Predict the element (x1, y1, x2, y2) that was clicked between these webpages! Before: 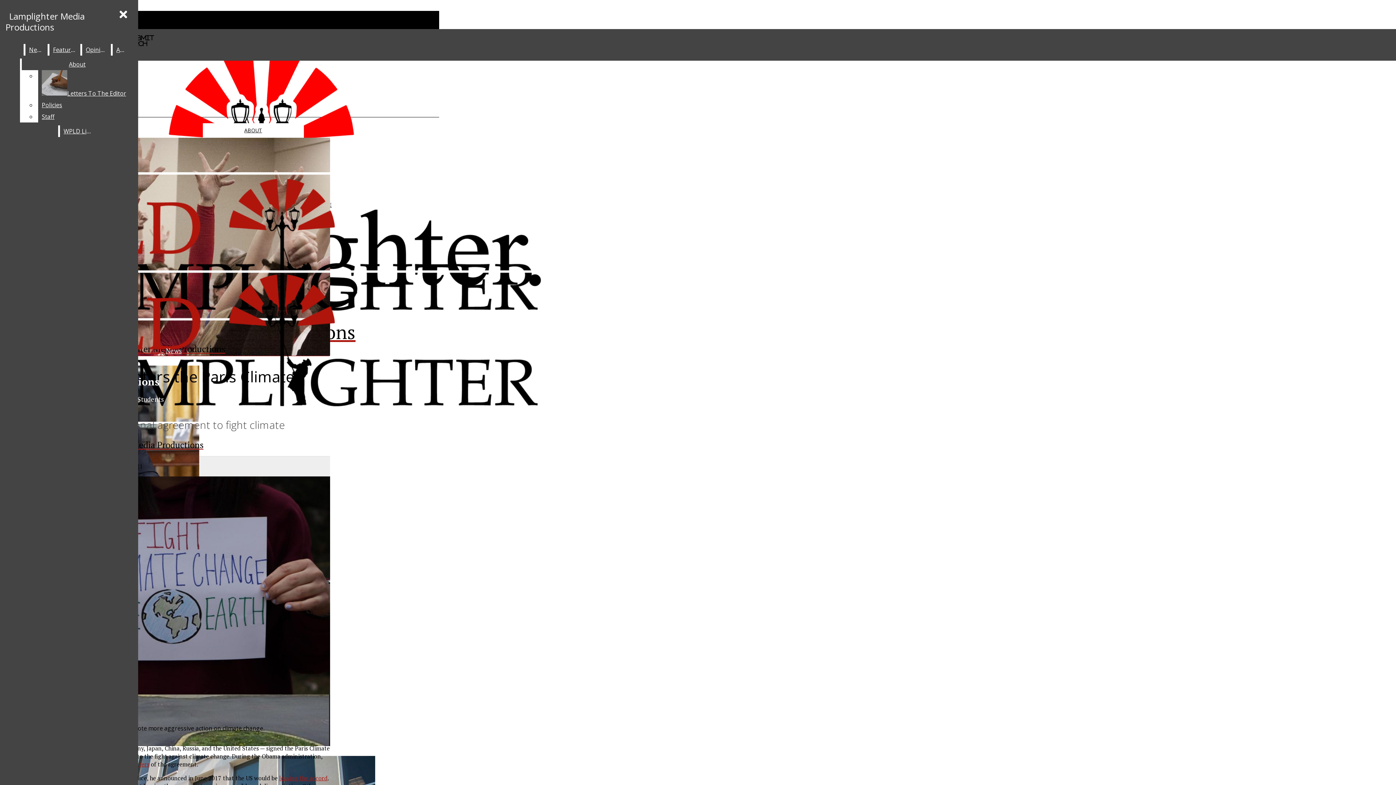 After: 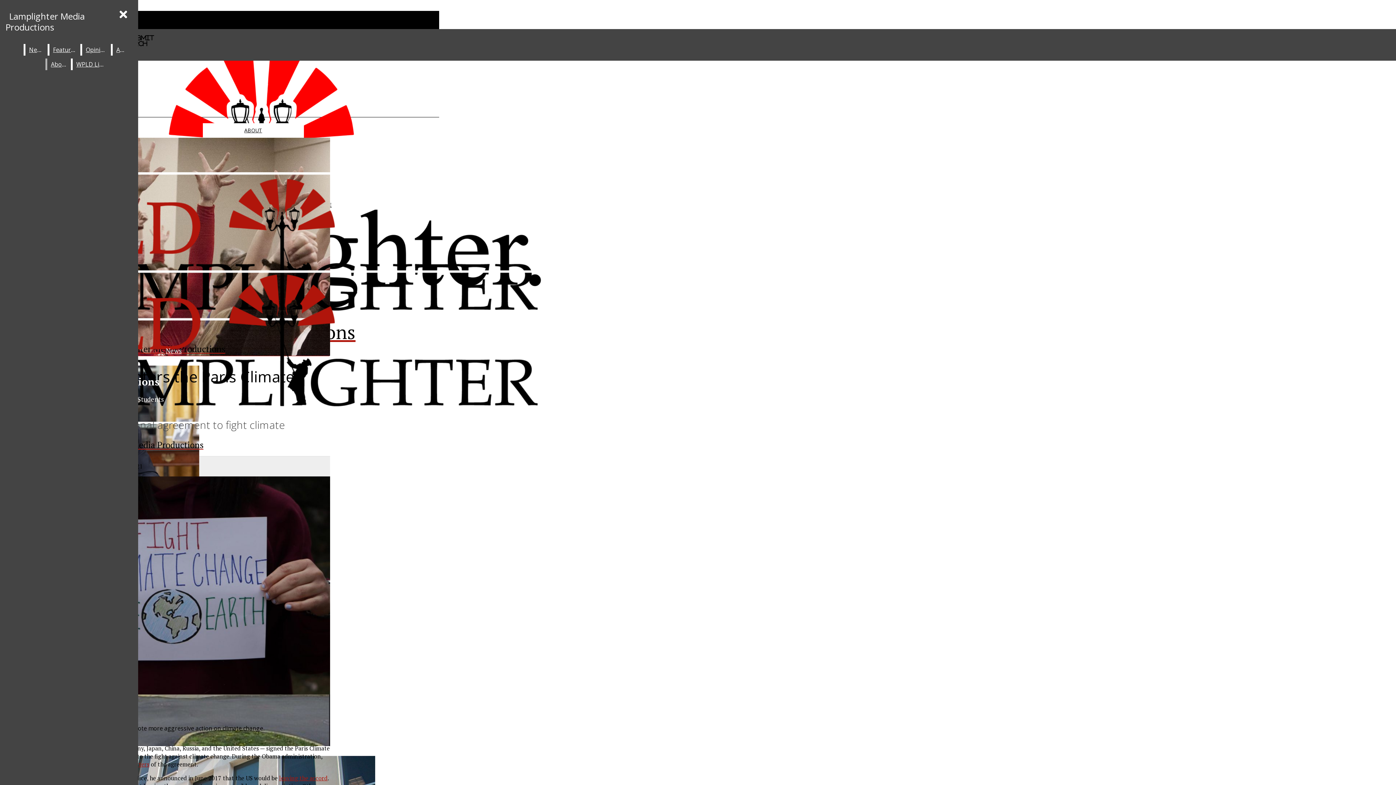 Action: bbox: (38, 99, 132, 110) label: Policies